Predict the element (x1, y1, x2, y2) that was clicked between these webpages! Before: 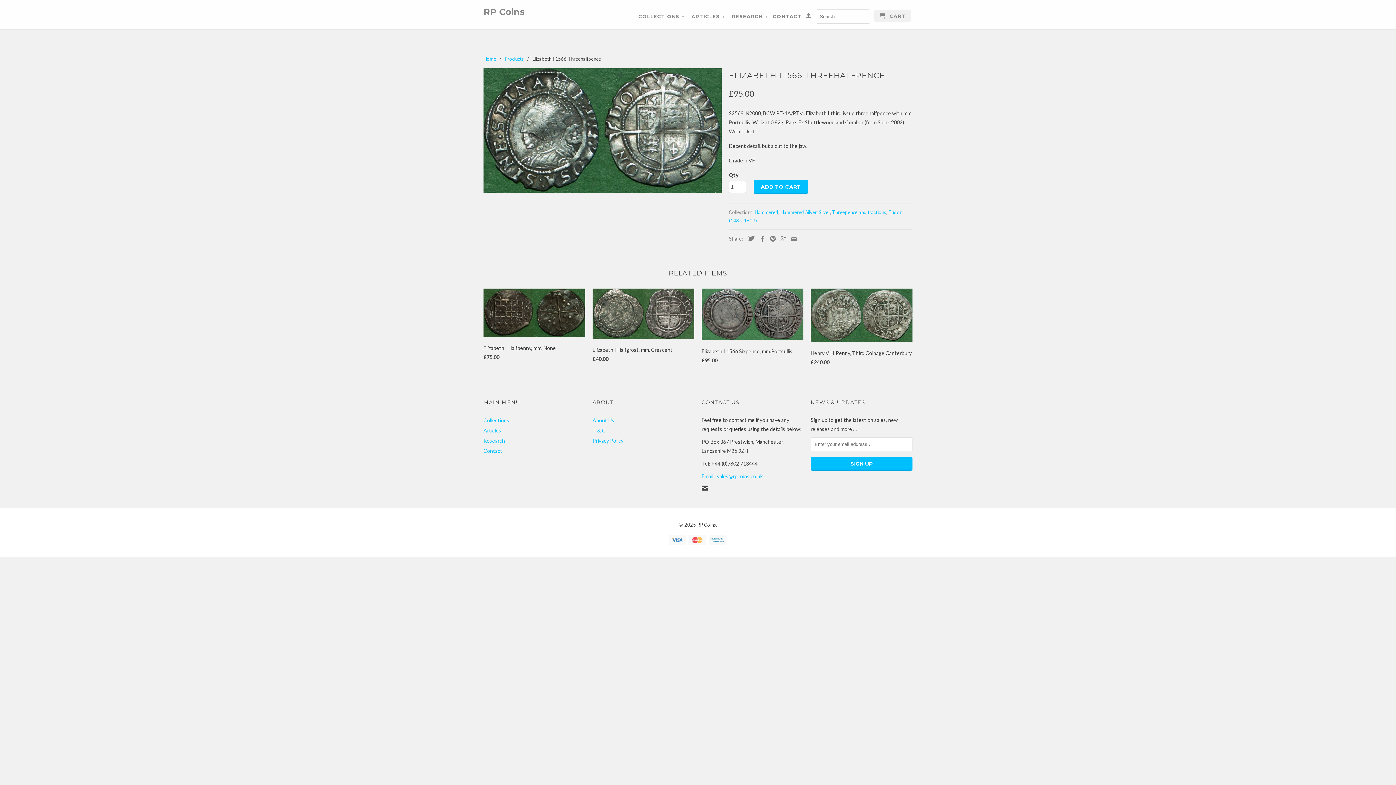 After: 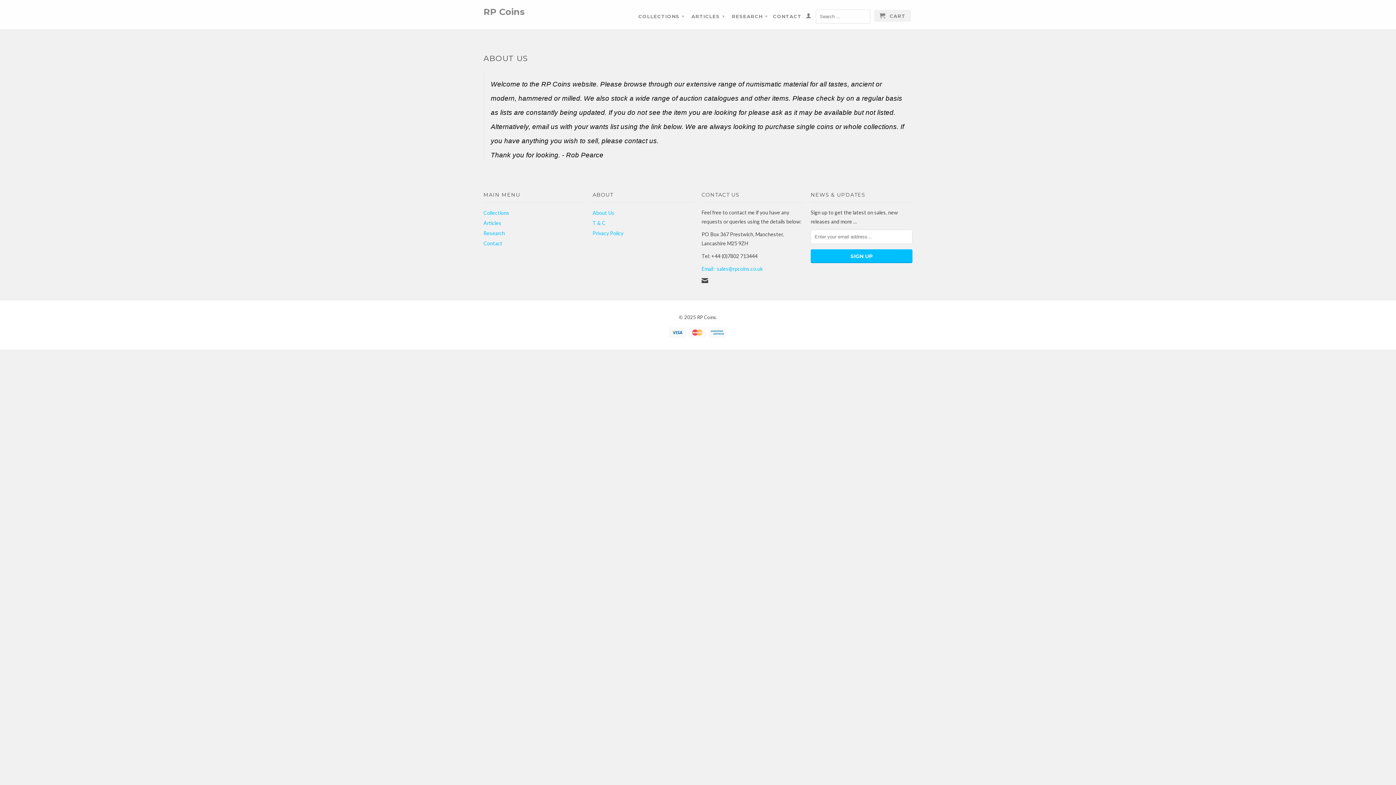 Action: bbox: (592, 417, 614, 423) label: About Us